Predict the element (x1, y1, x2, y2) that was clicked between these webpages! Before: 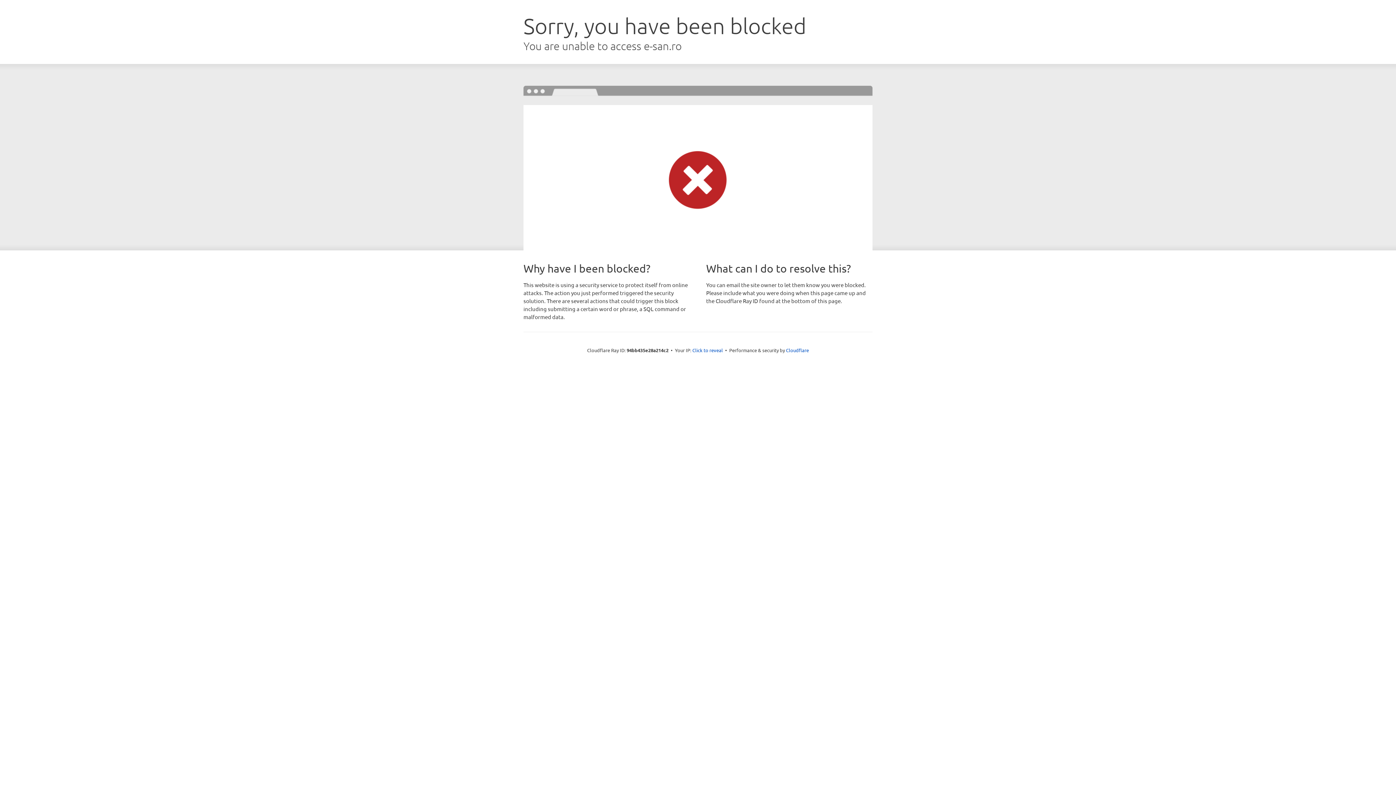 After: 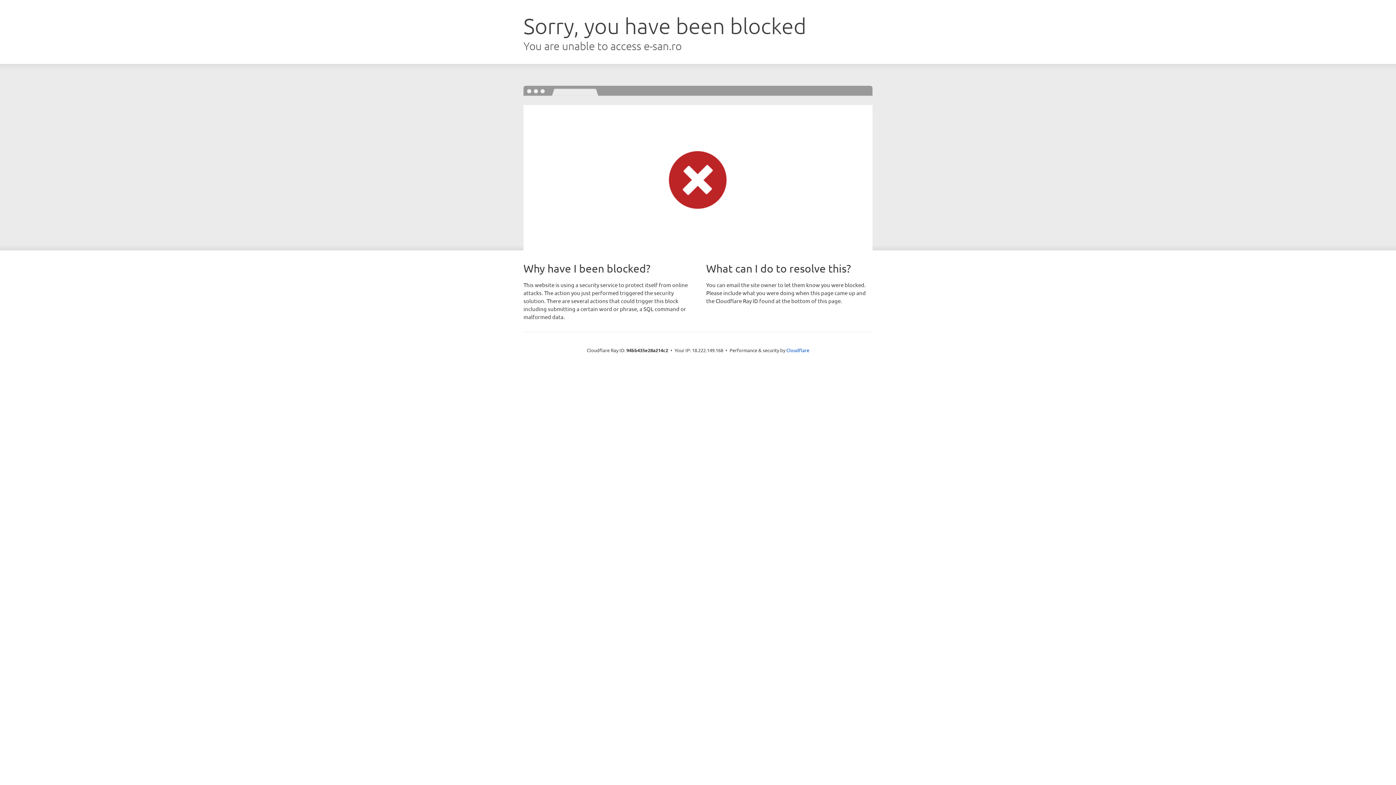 Action: label: Click to reveal bbox: (692, 346, 723, 353)